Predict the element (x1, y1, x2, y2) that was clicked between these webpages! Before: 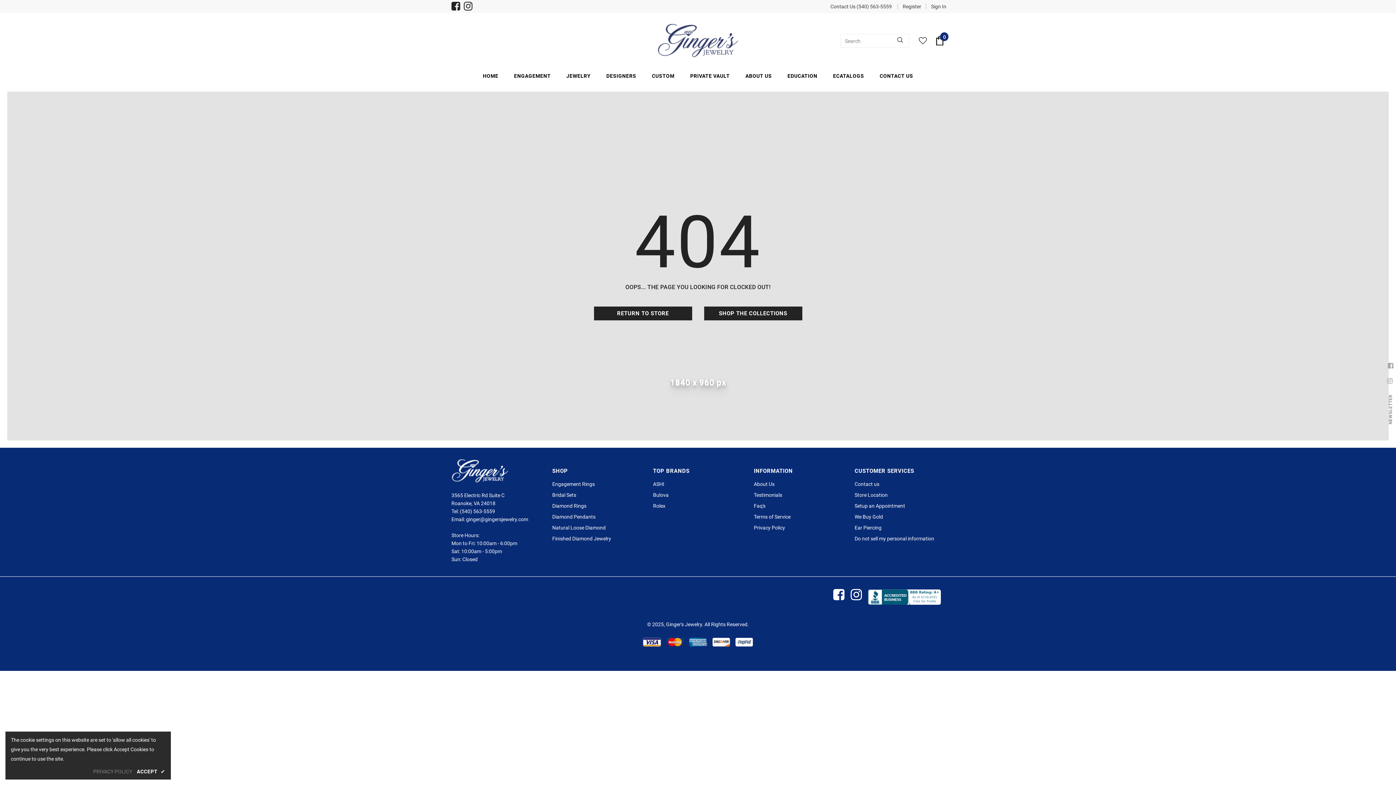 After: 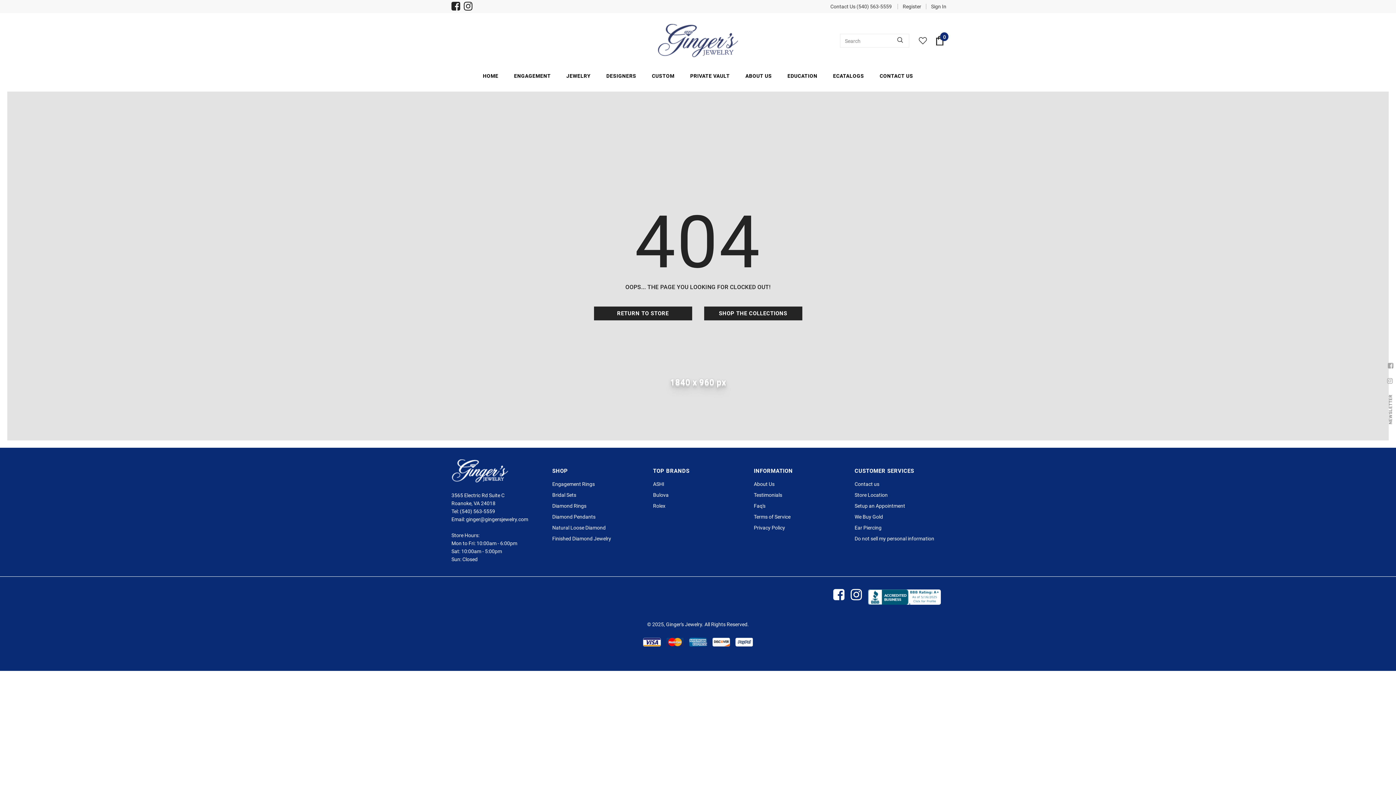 Action: label: ACCEPT ✔ bbox: (136, 767, 165, 776)